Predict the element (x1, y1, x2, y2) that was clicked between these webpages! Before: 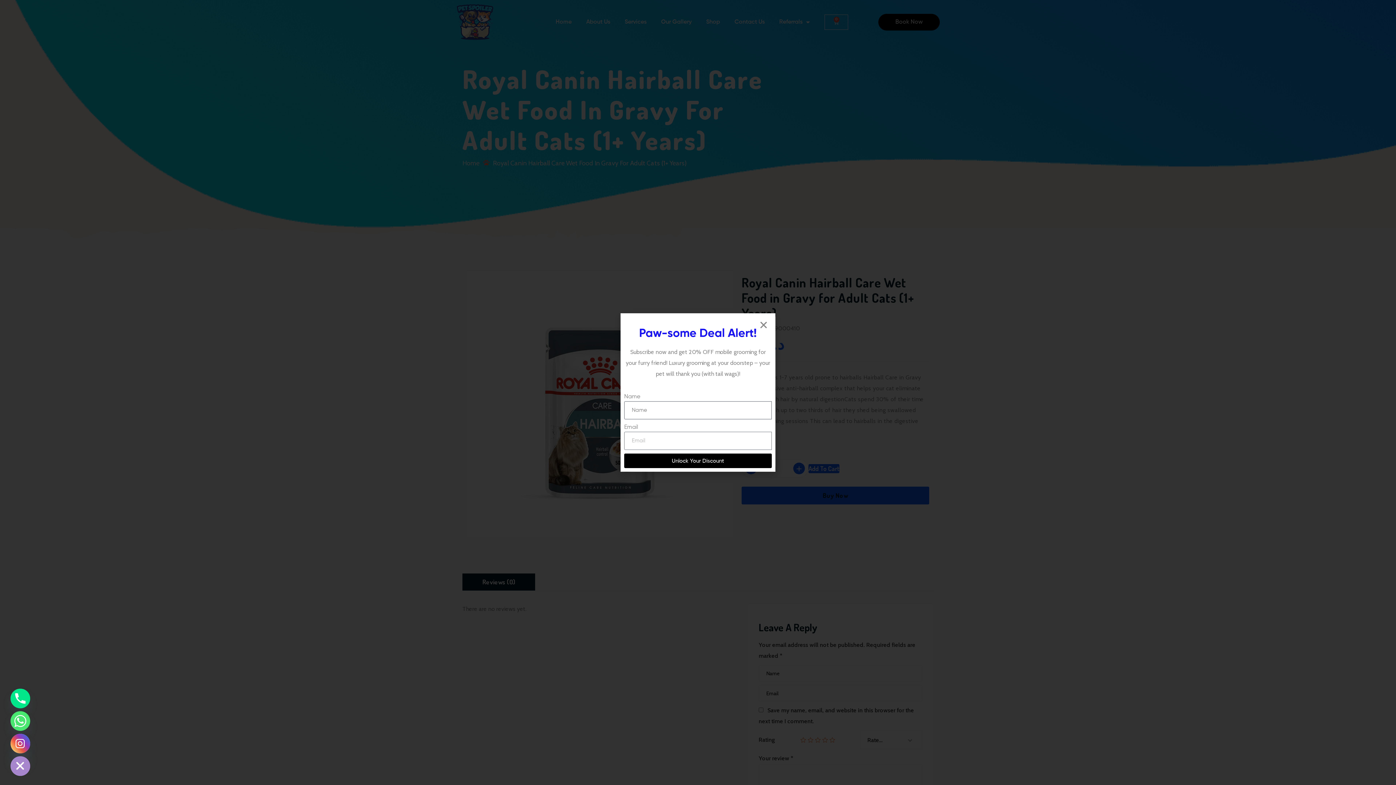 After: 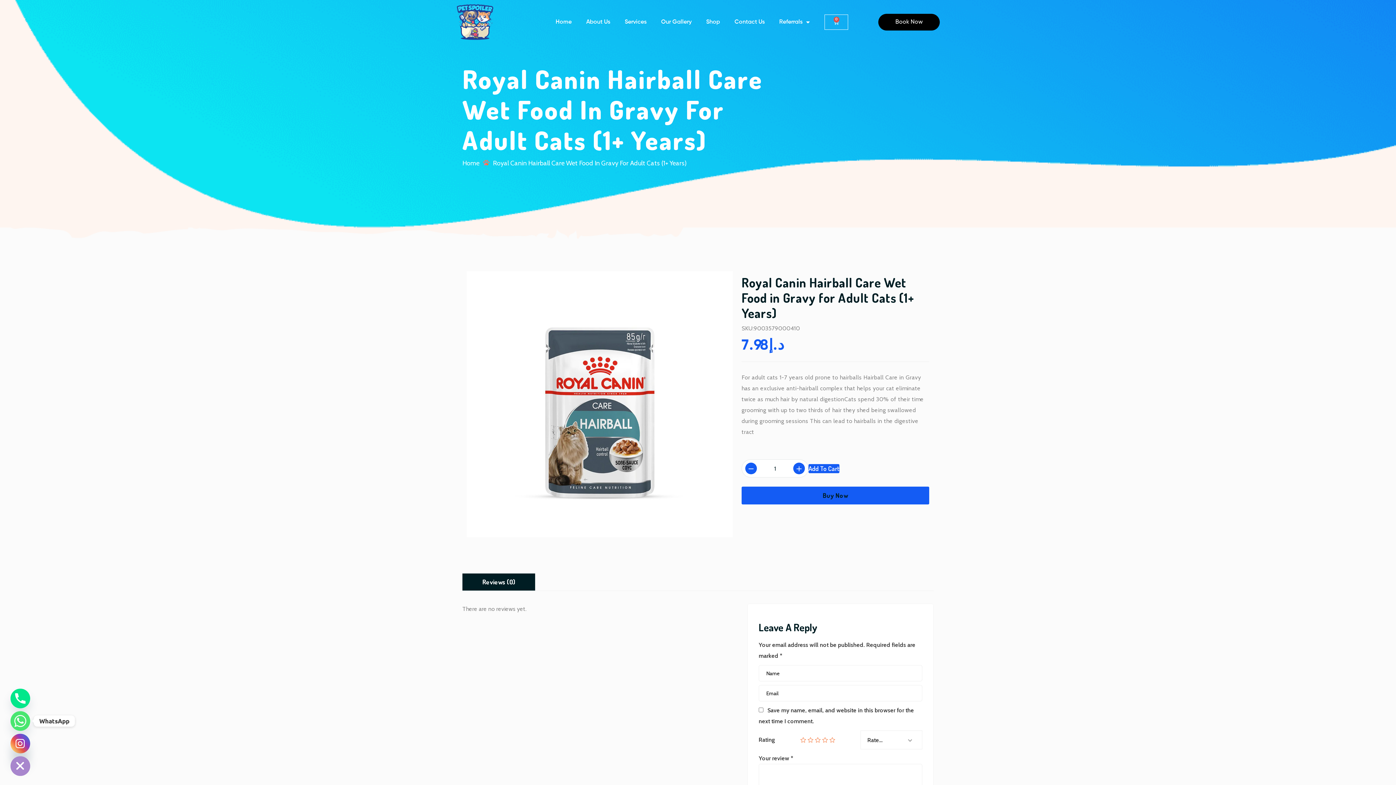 Action: bbox: (10, 711, 30, 731) label: Whatsapp